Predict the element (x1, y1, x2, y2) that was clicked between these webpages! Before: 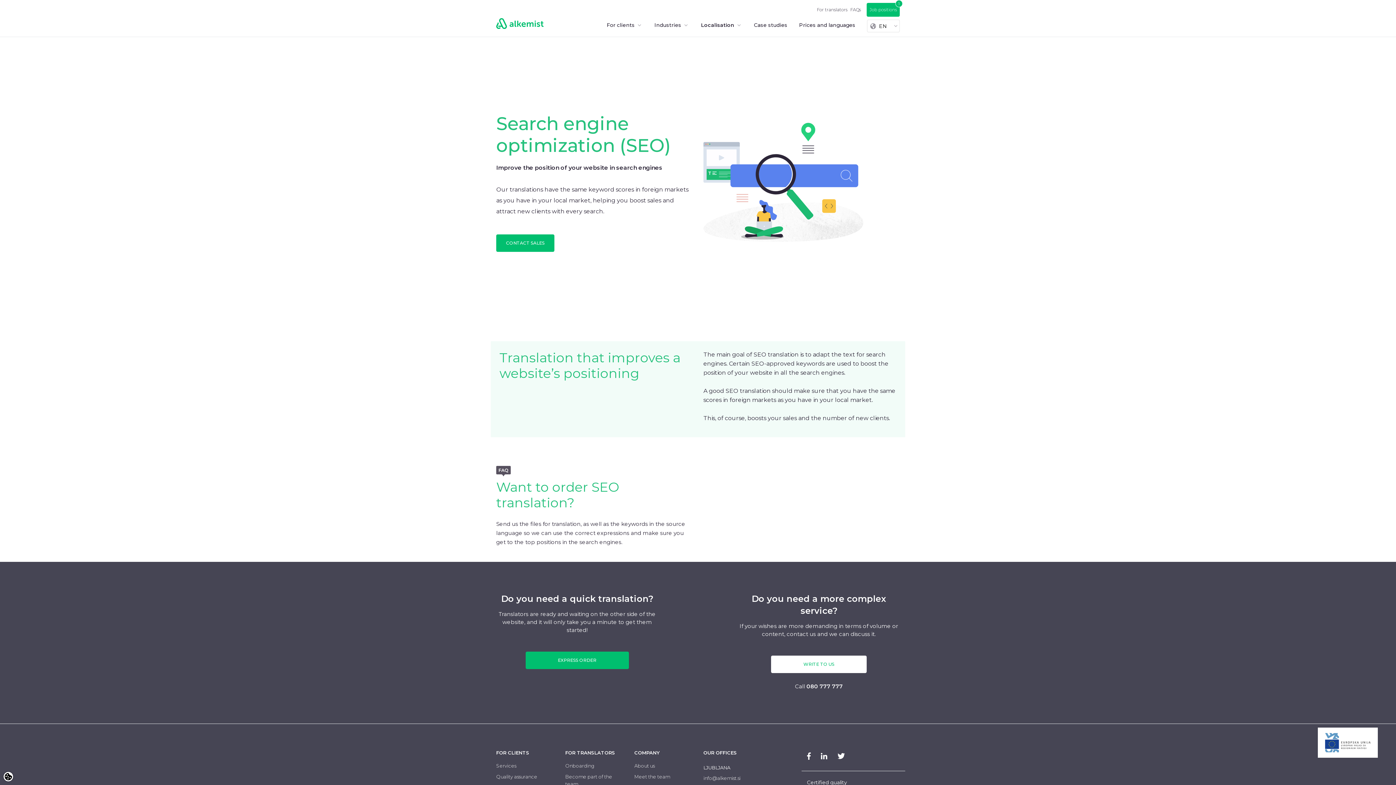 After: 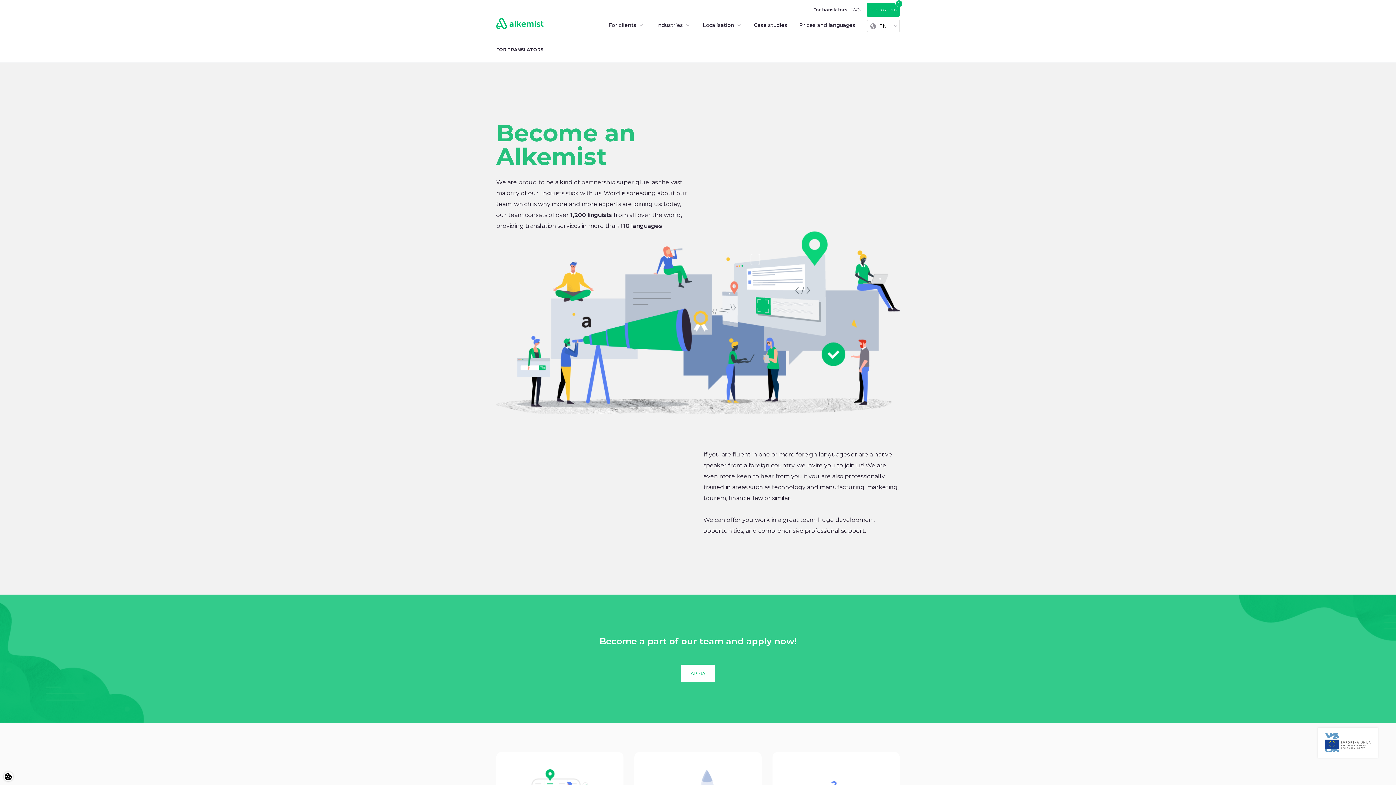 Action: bbox: (565, 773, 623, 788) label: Become part of the team